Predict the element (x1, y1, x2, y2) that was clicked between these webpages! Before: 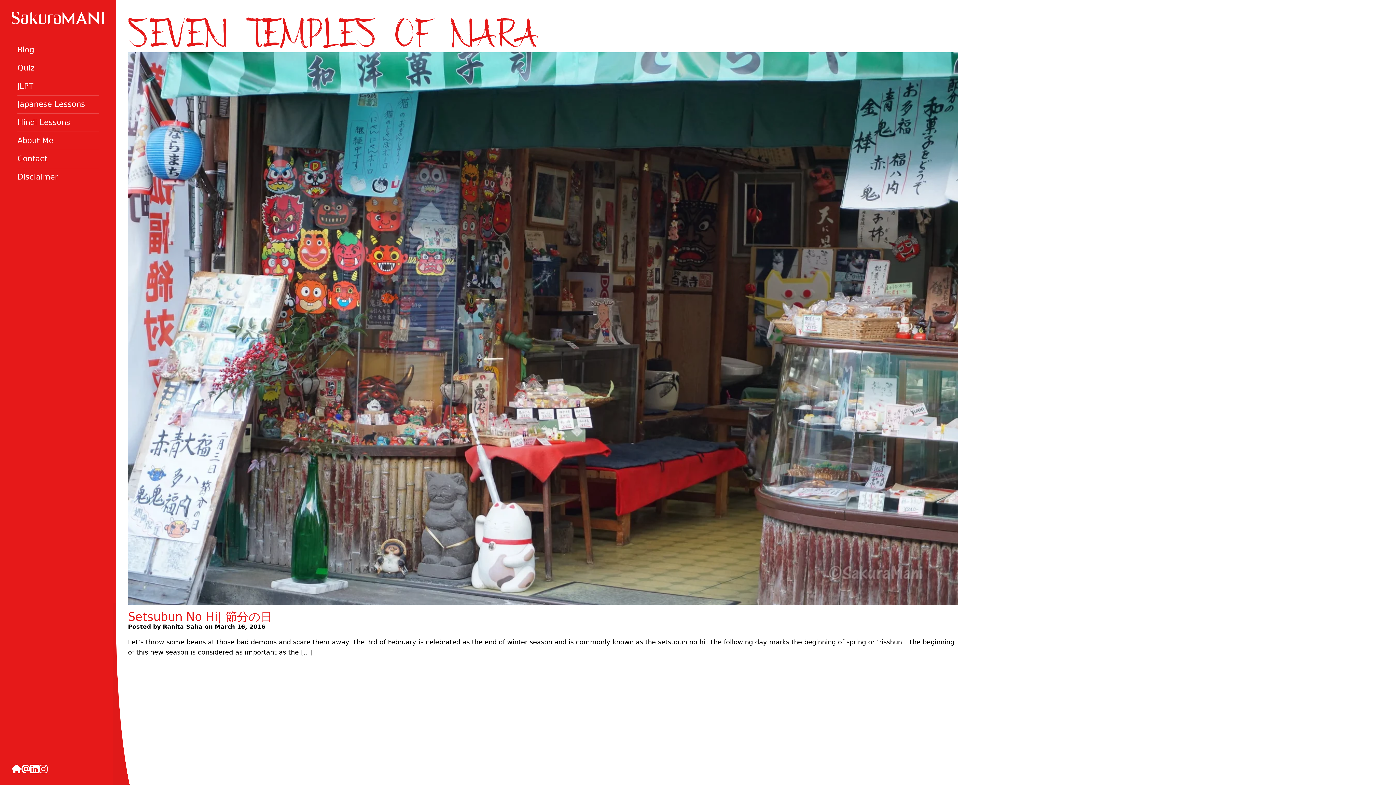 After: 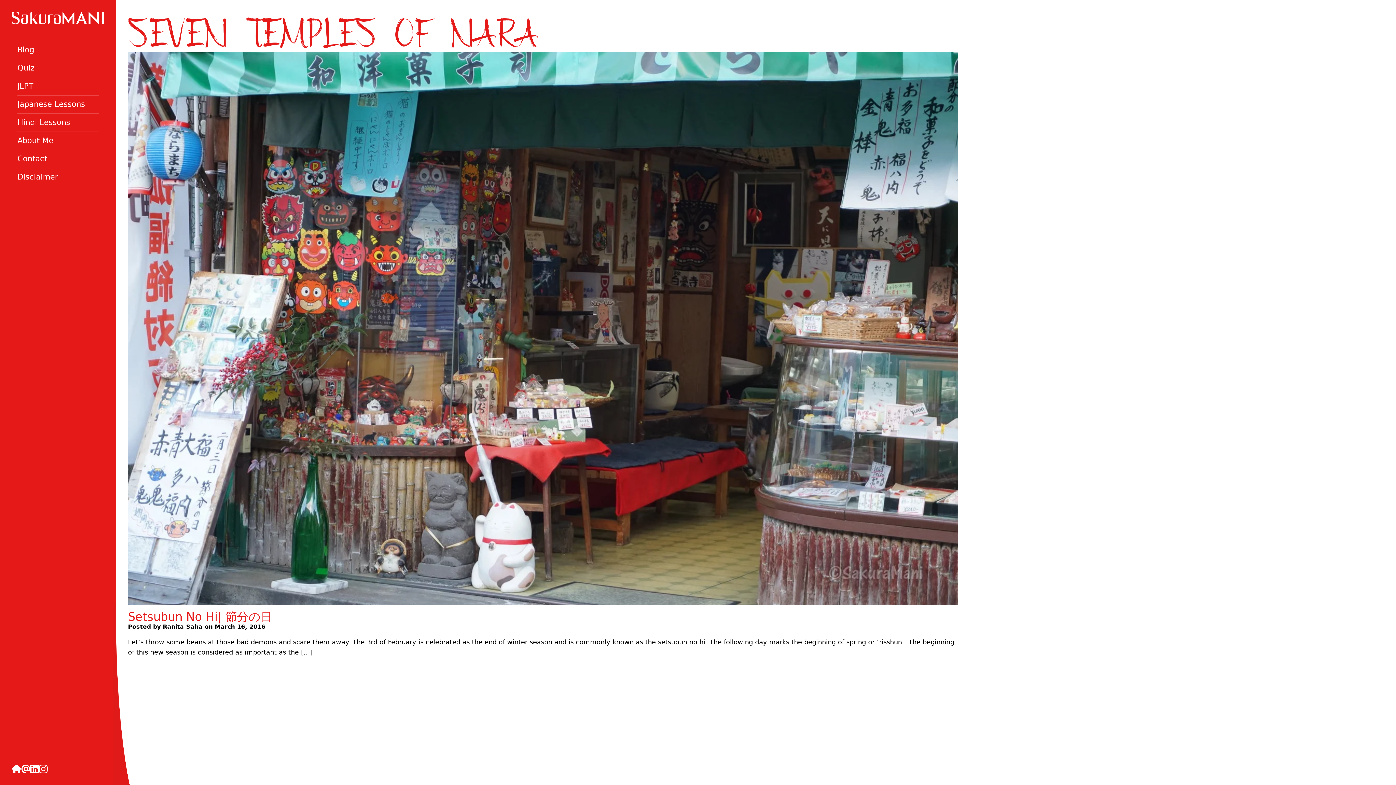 Action: bbox: (30, 765, 38, 773)